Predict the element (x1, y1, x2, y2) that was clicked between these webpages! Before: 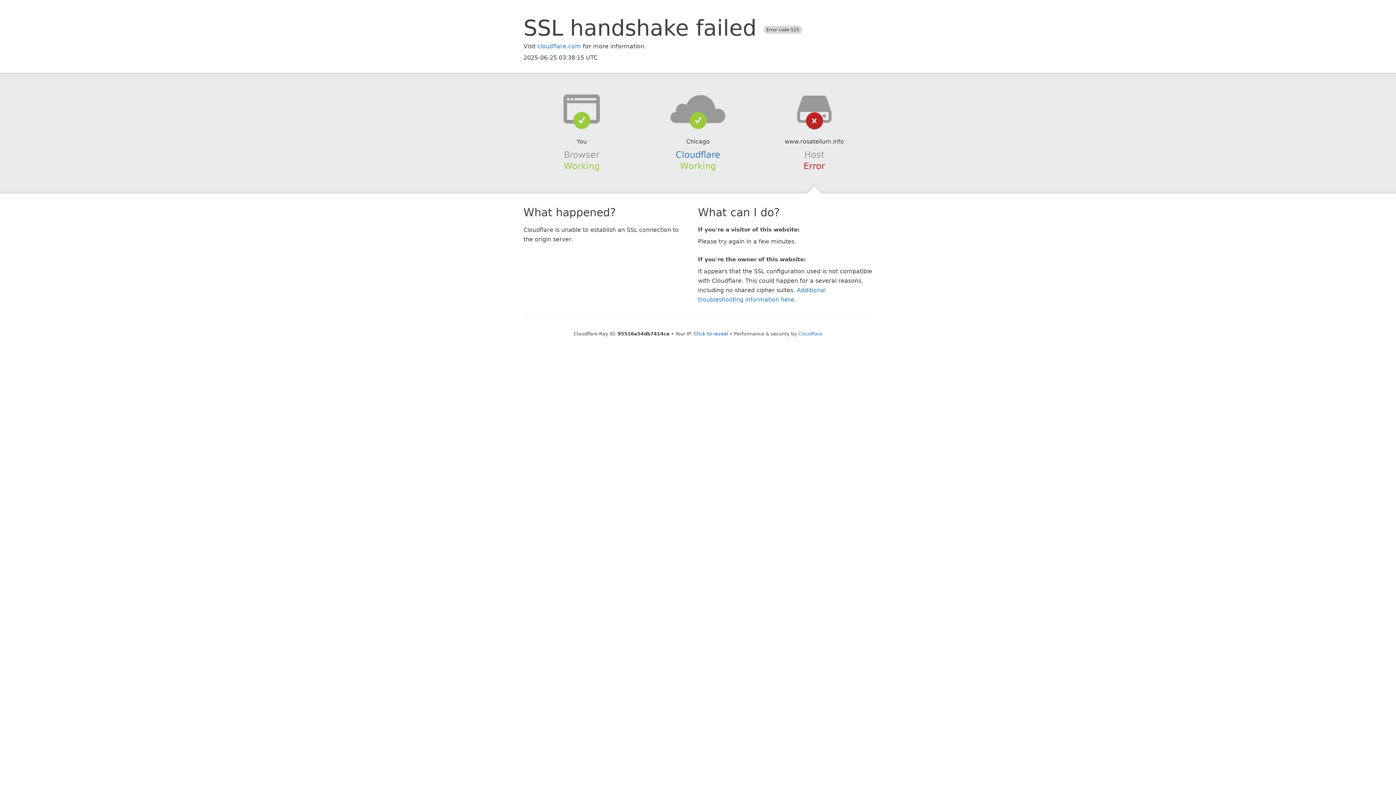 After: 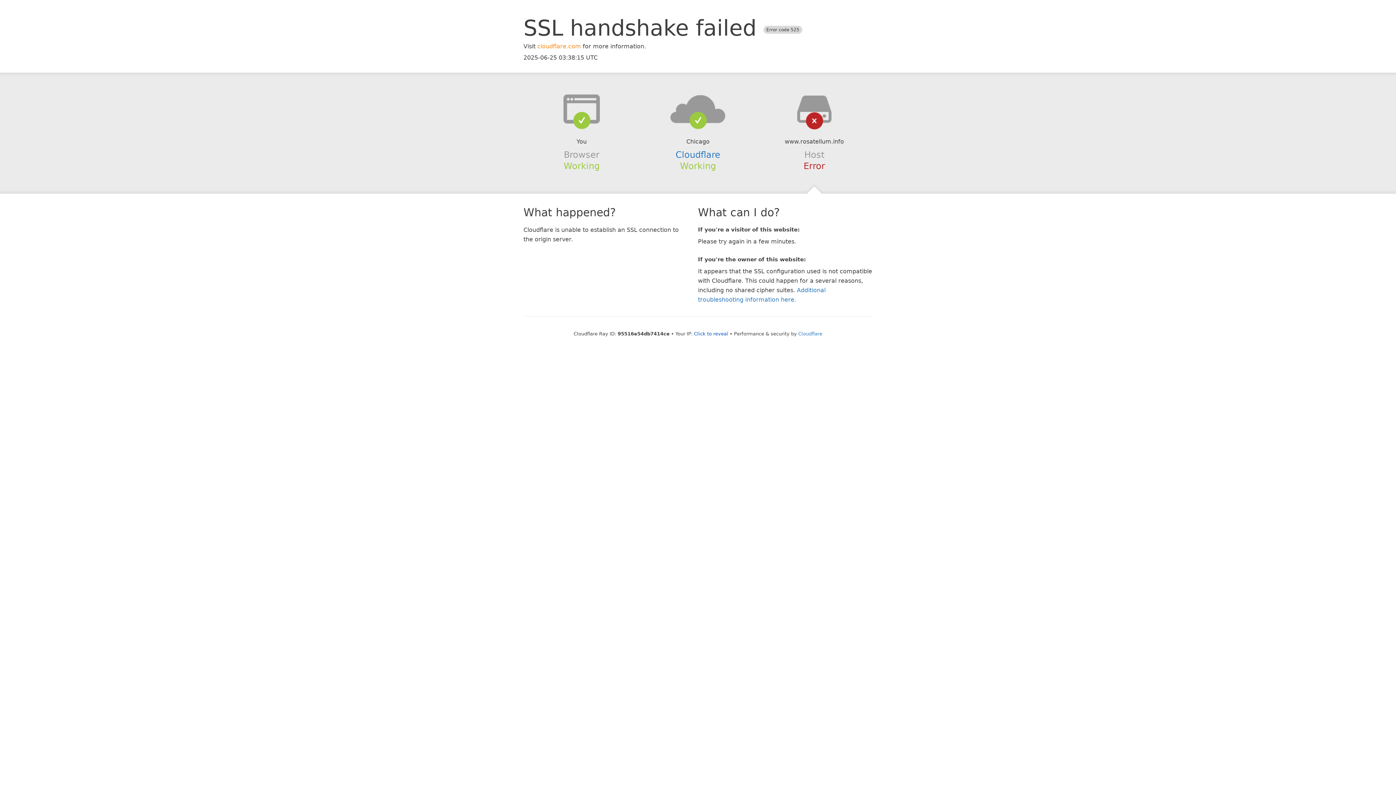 Action: bbox: (537, 42, 581, 49) label: cloudflare.com